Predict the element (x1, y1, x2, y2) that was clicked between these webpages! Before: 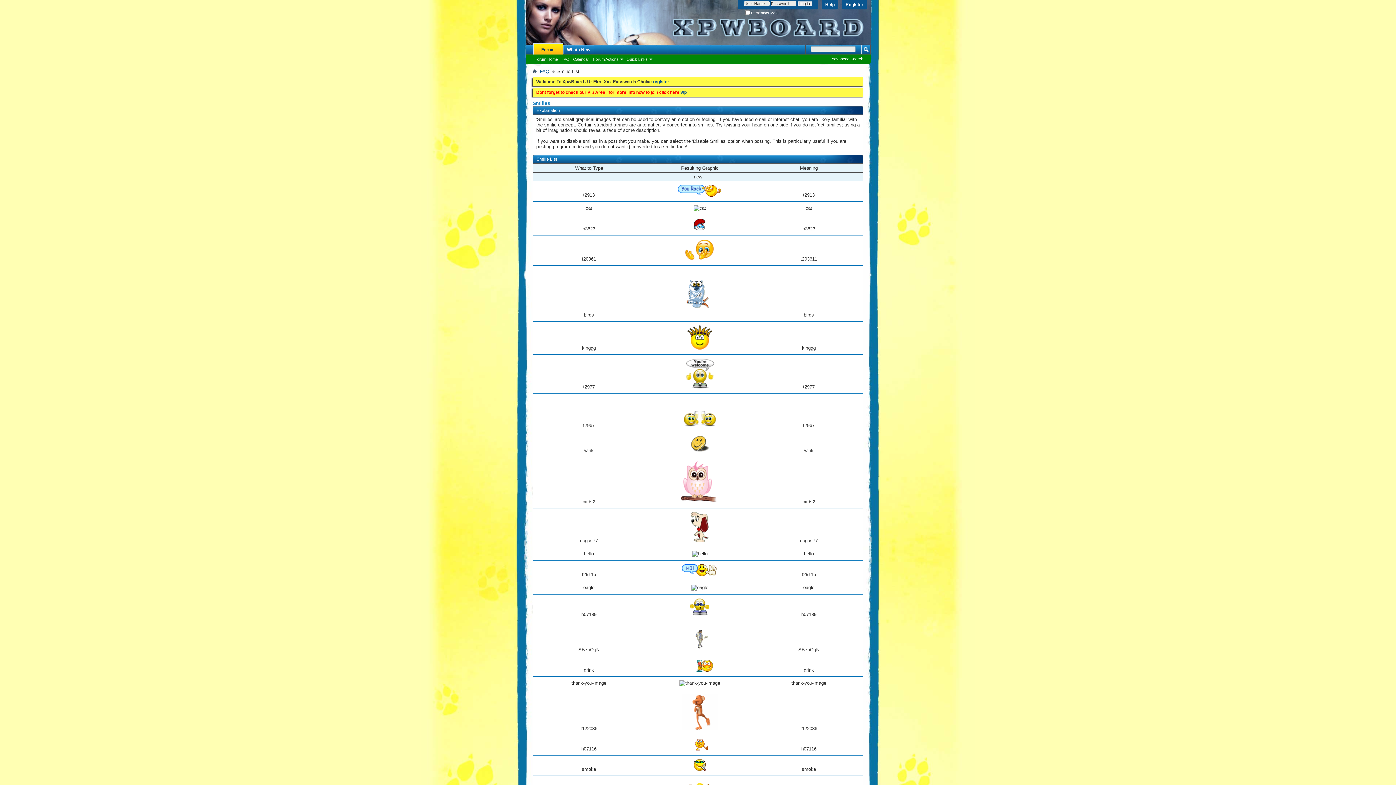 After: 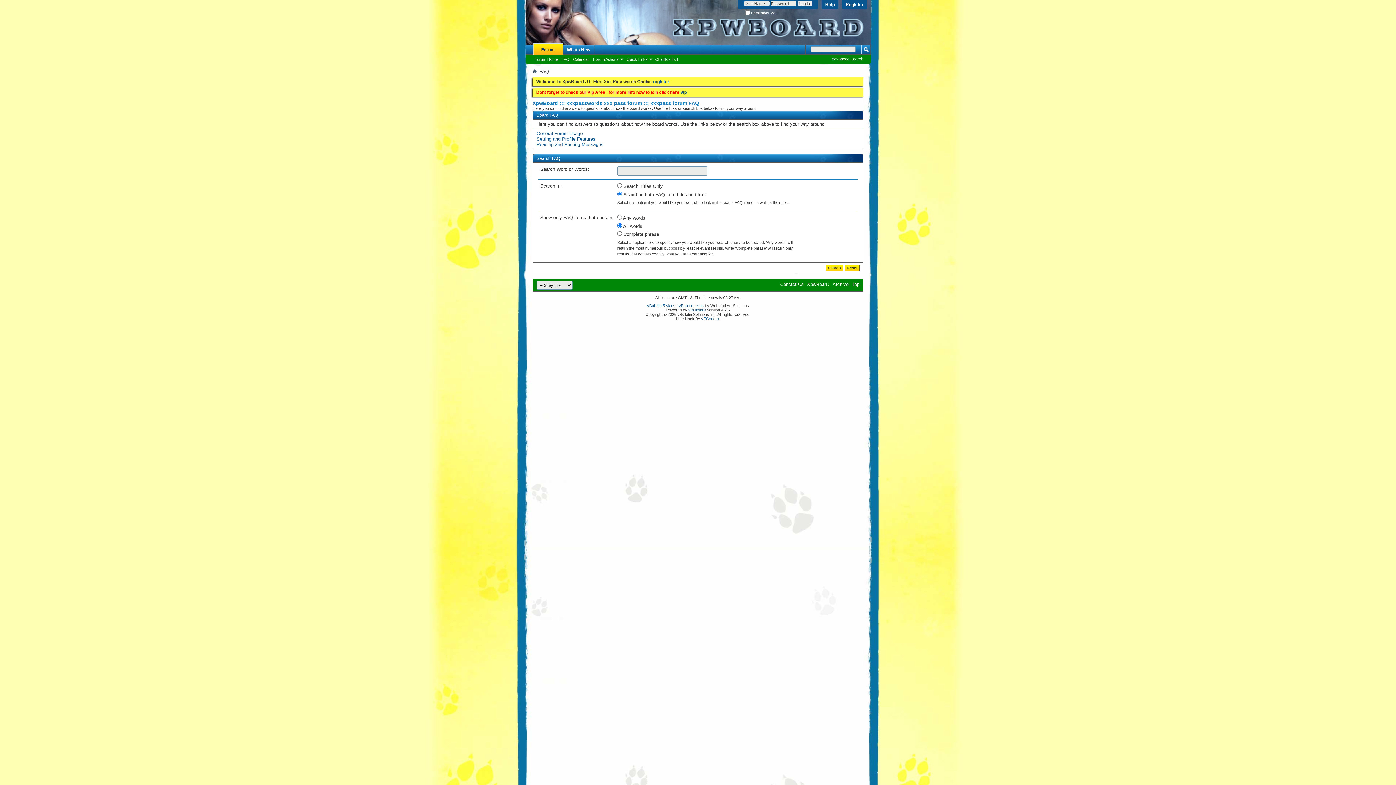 Action: bbox: (559, 56, 571, 62) label: FAQ